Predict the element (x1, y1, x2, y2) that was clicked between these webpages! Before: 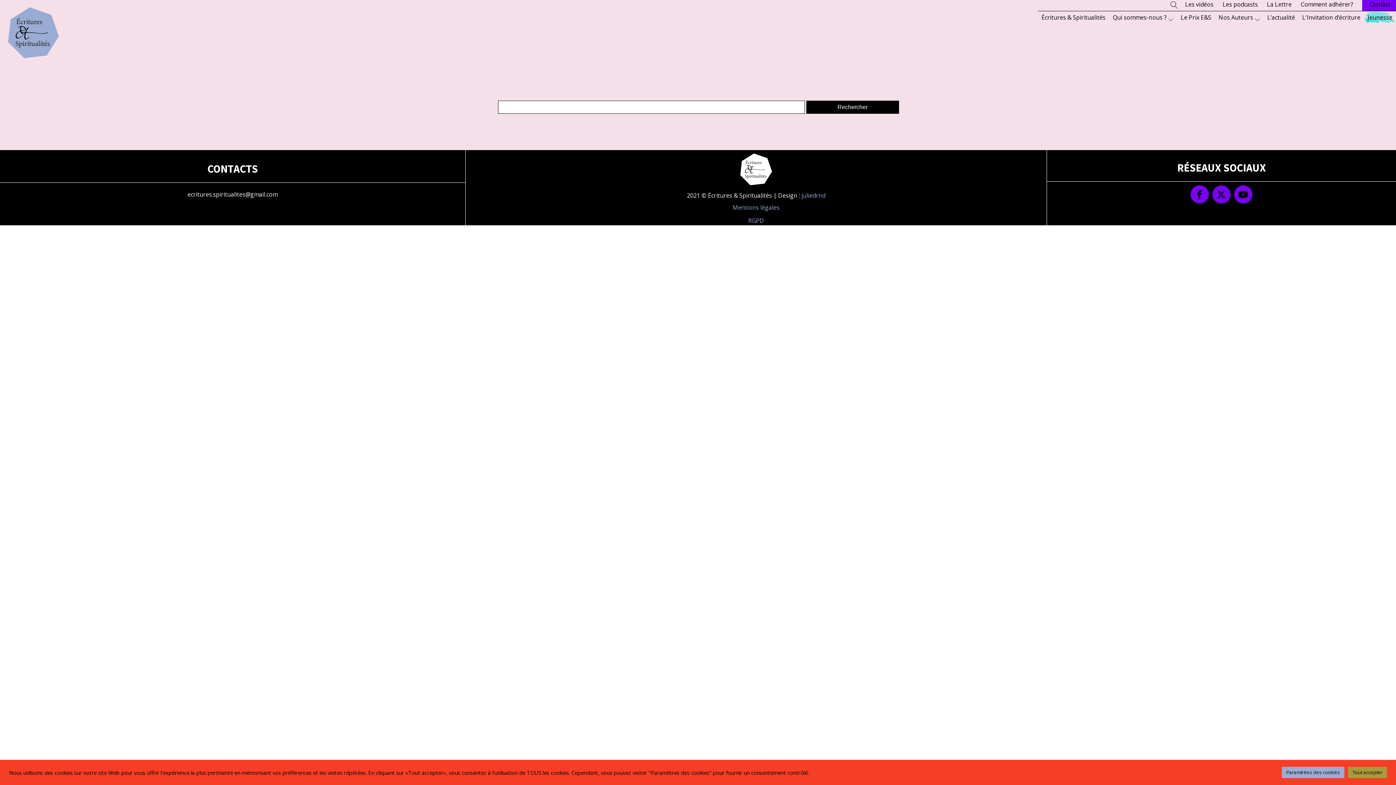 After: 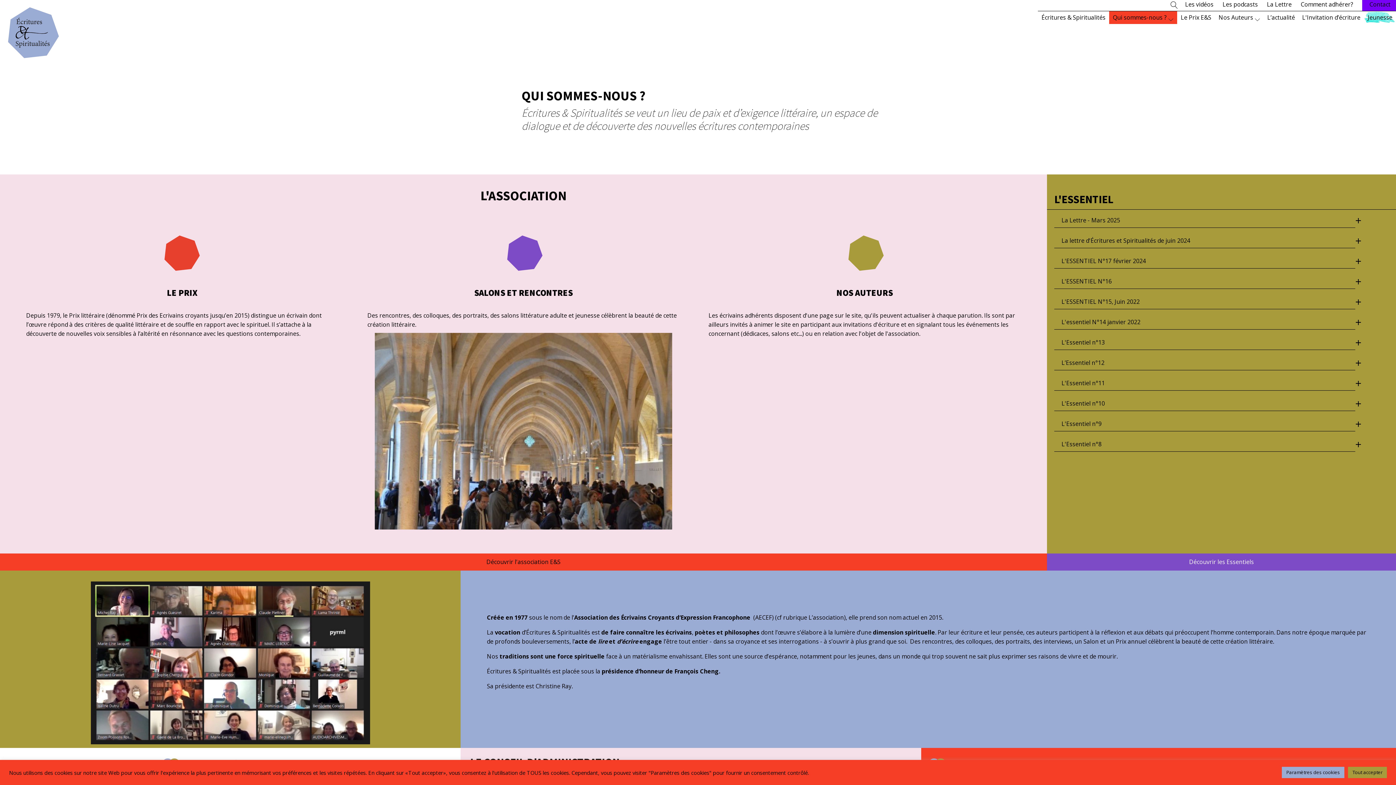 Action: label: Qui sommes-nous ? bbox: (1109, 11, 1177, 24)